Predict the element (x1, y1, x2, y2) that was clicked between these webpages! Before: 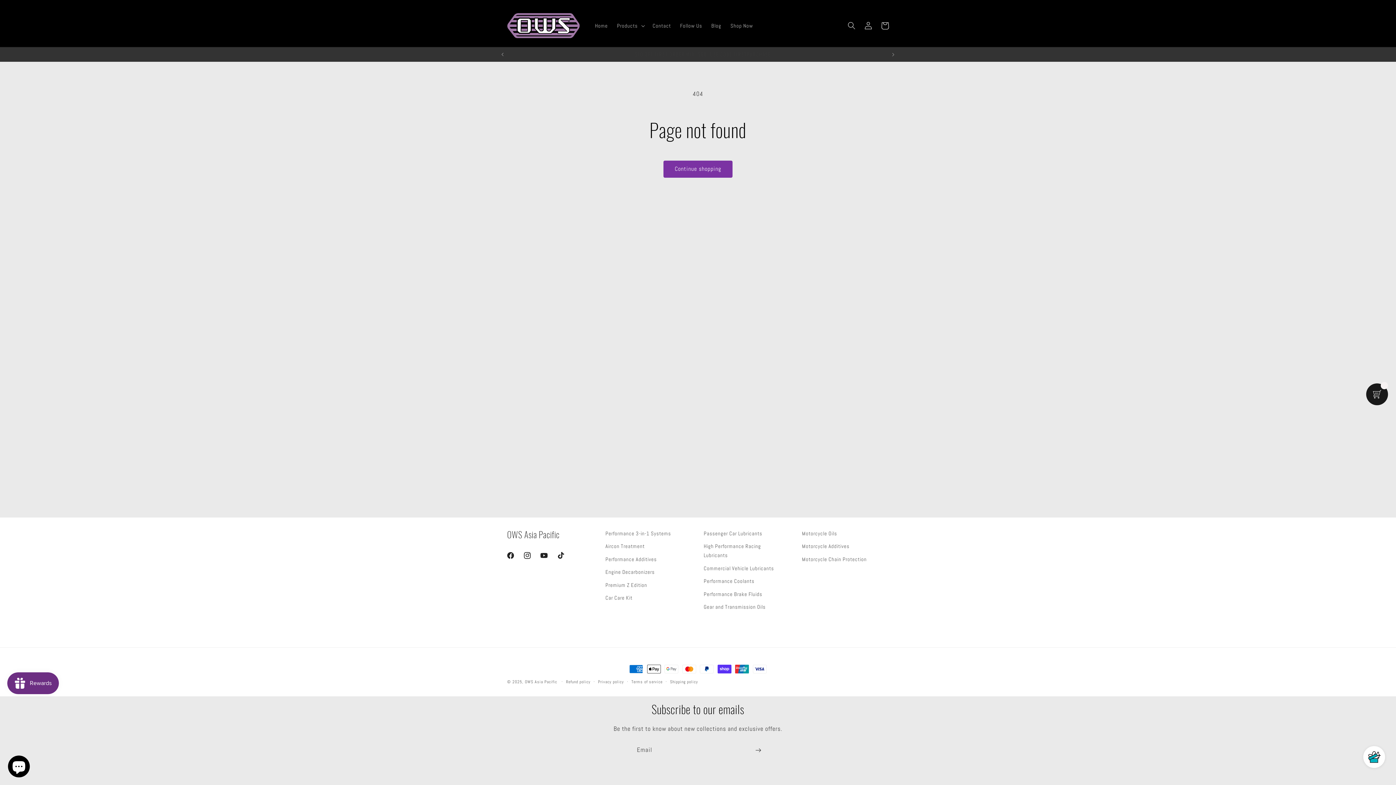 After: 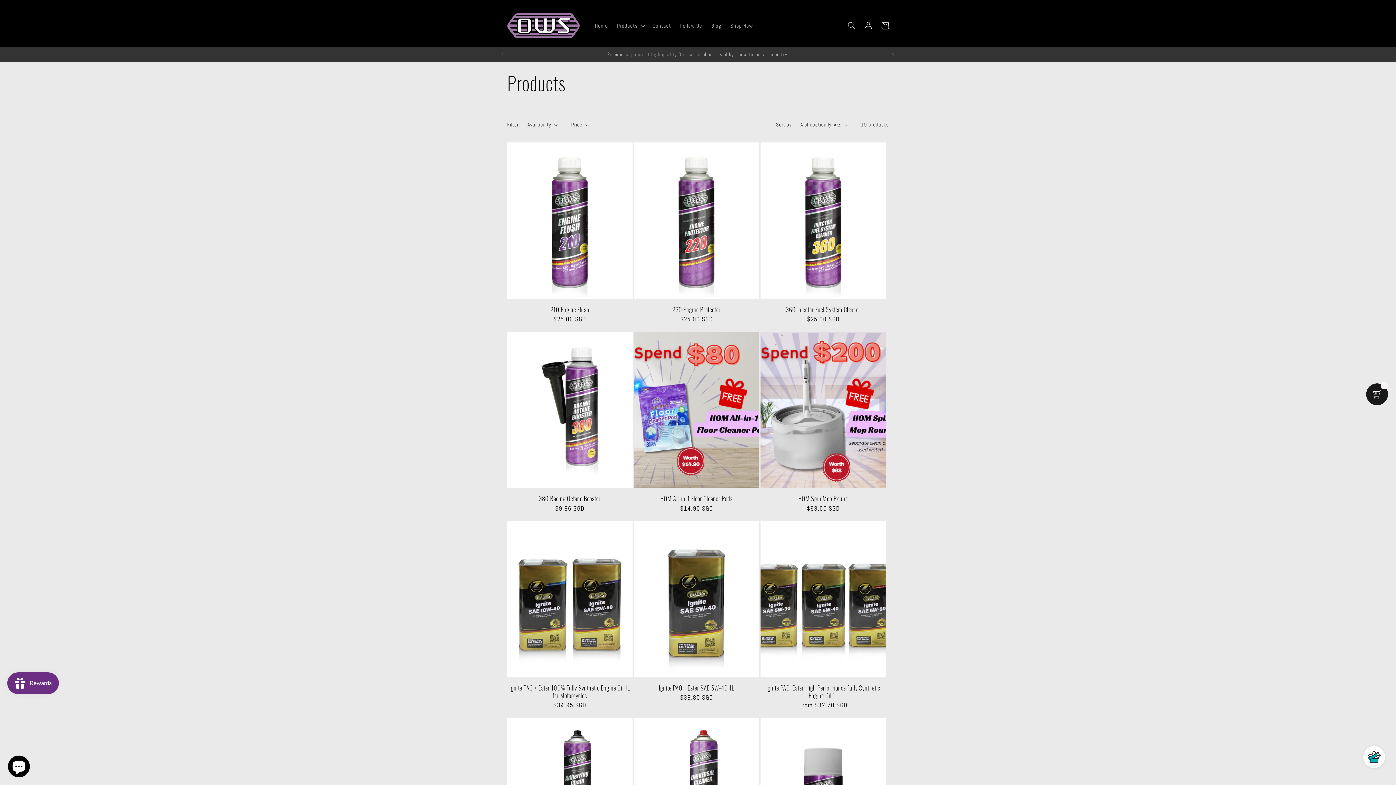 Action: bbox: (663, 160, 732, 177) label: Continue shopping